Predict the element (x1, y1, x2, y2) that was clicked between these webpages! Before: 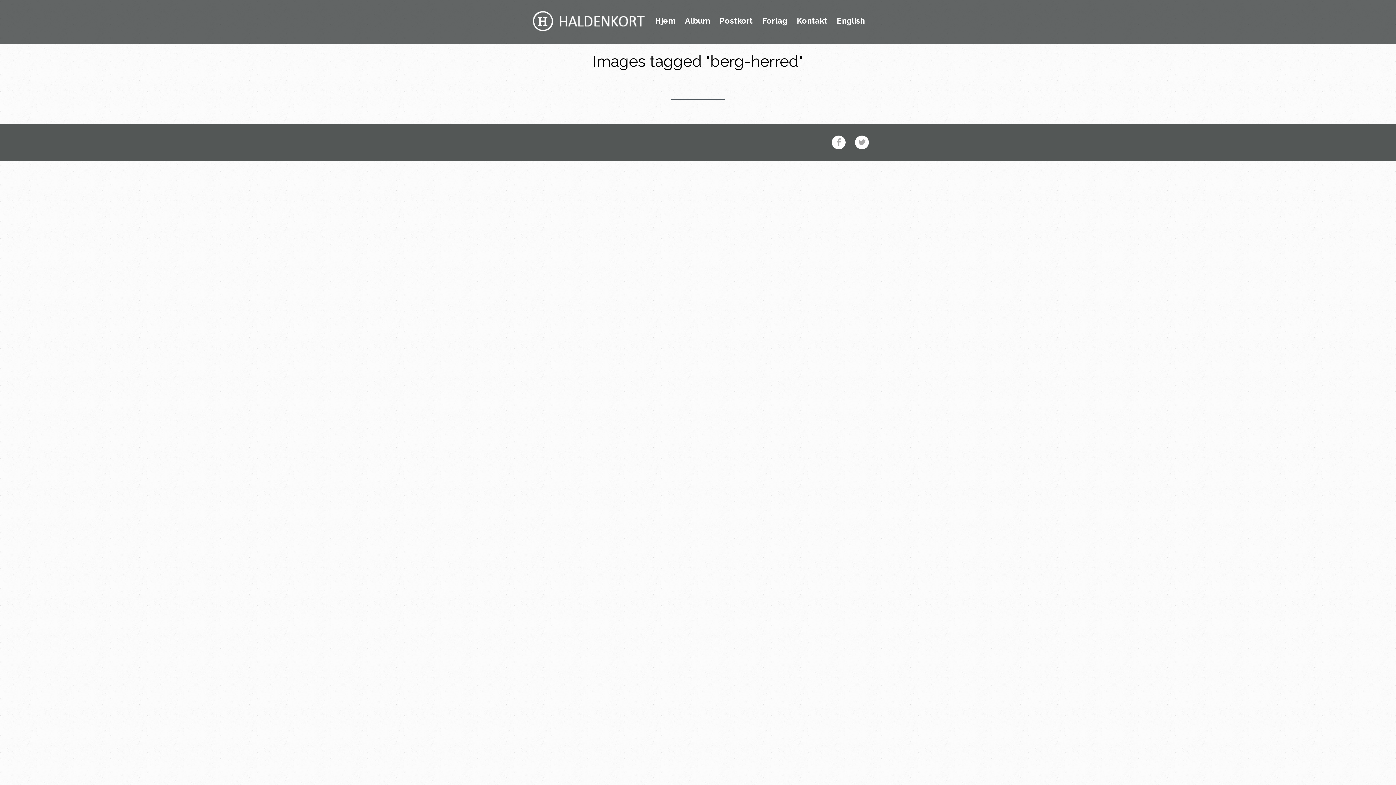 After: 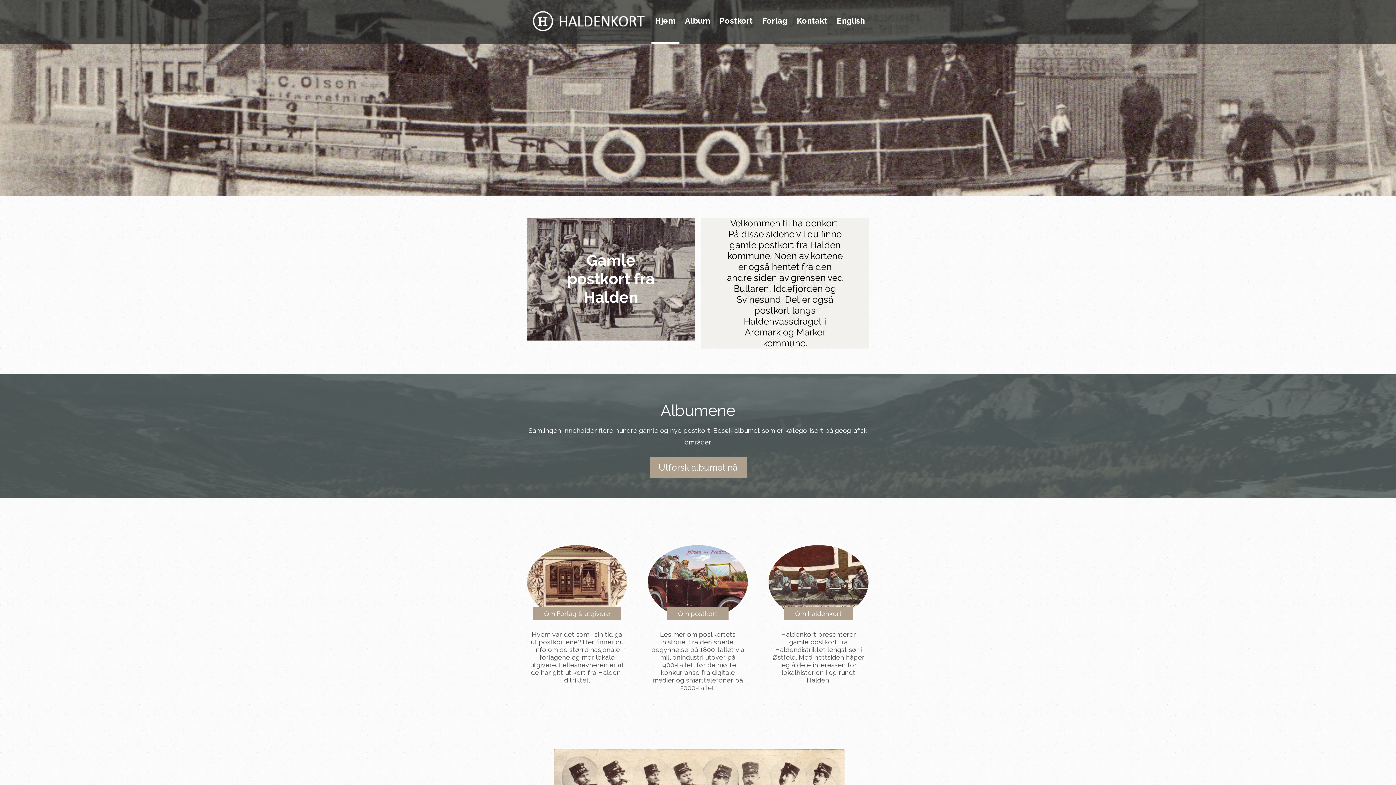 Action: label: Hjem bbox: (651, 16, 679, 44)